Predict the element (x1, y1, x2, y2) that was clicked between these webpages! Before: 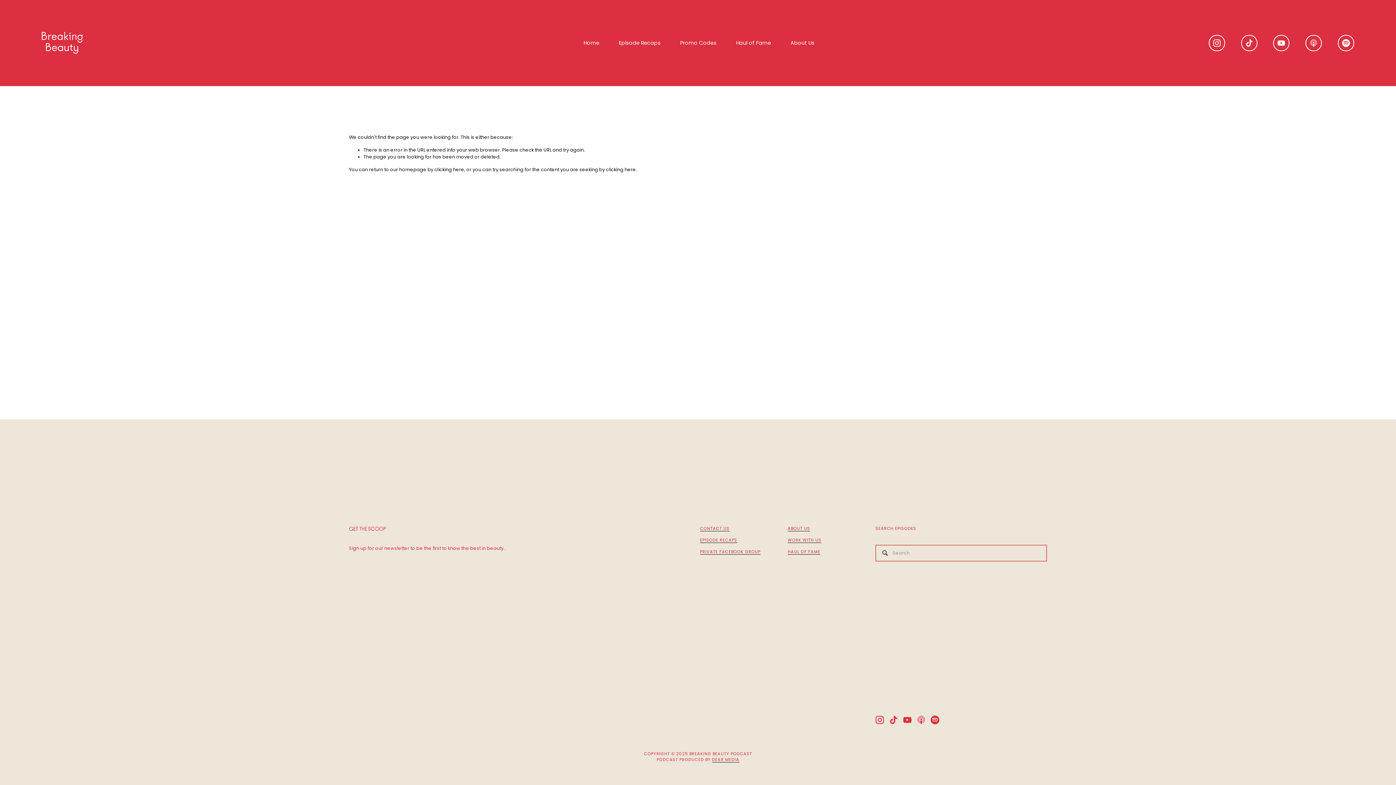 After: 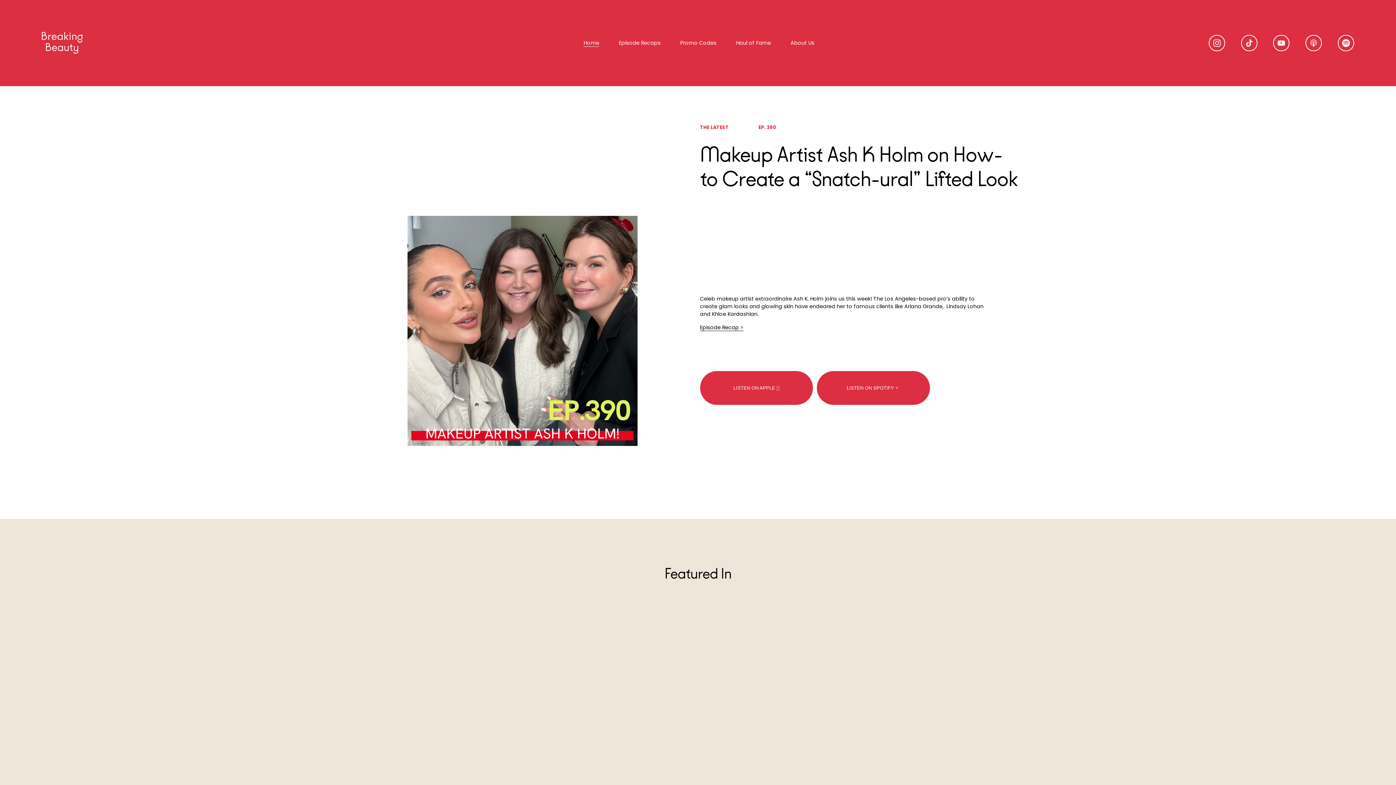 Action: label: Home bbox: (583, 38, 599, 47)